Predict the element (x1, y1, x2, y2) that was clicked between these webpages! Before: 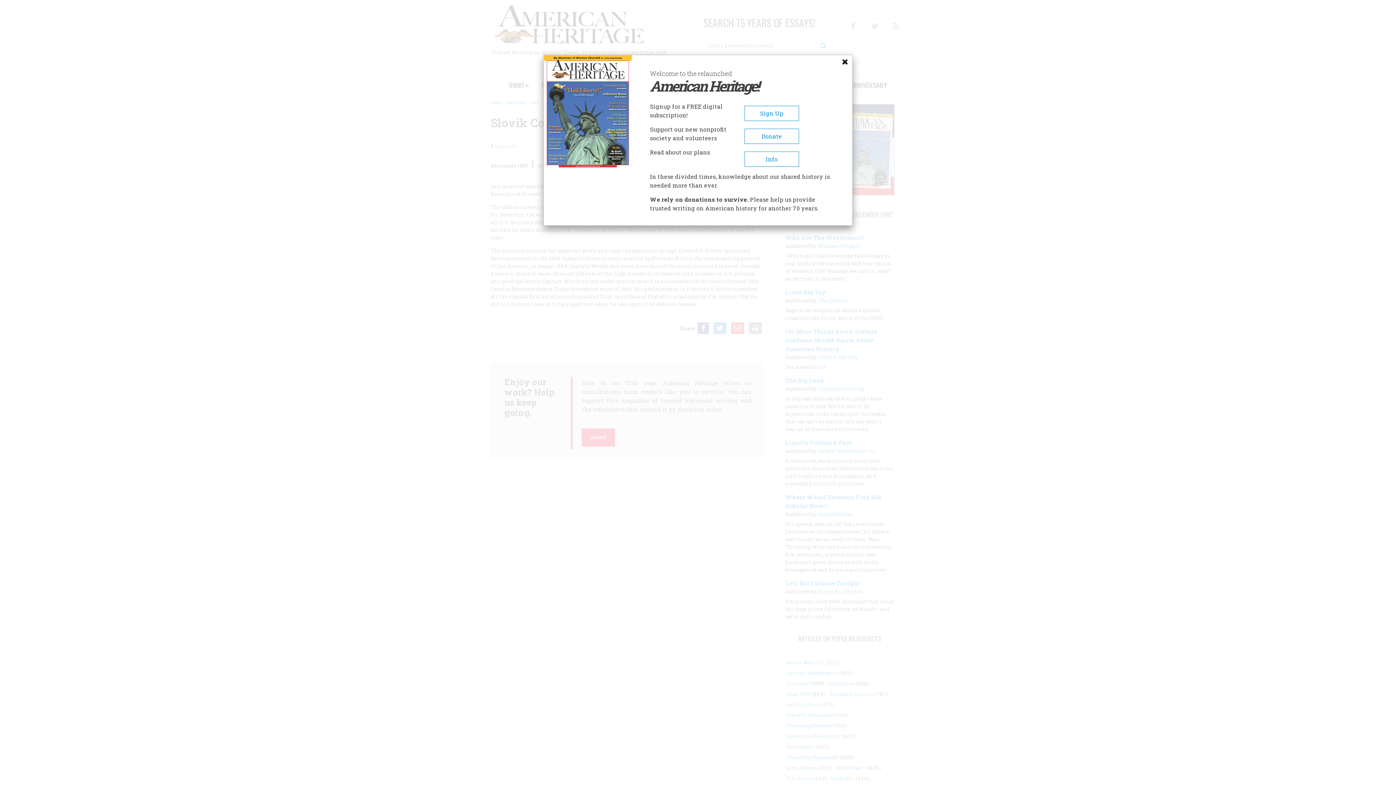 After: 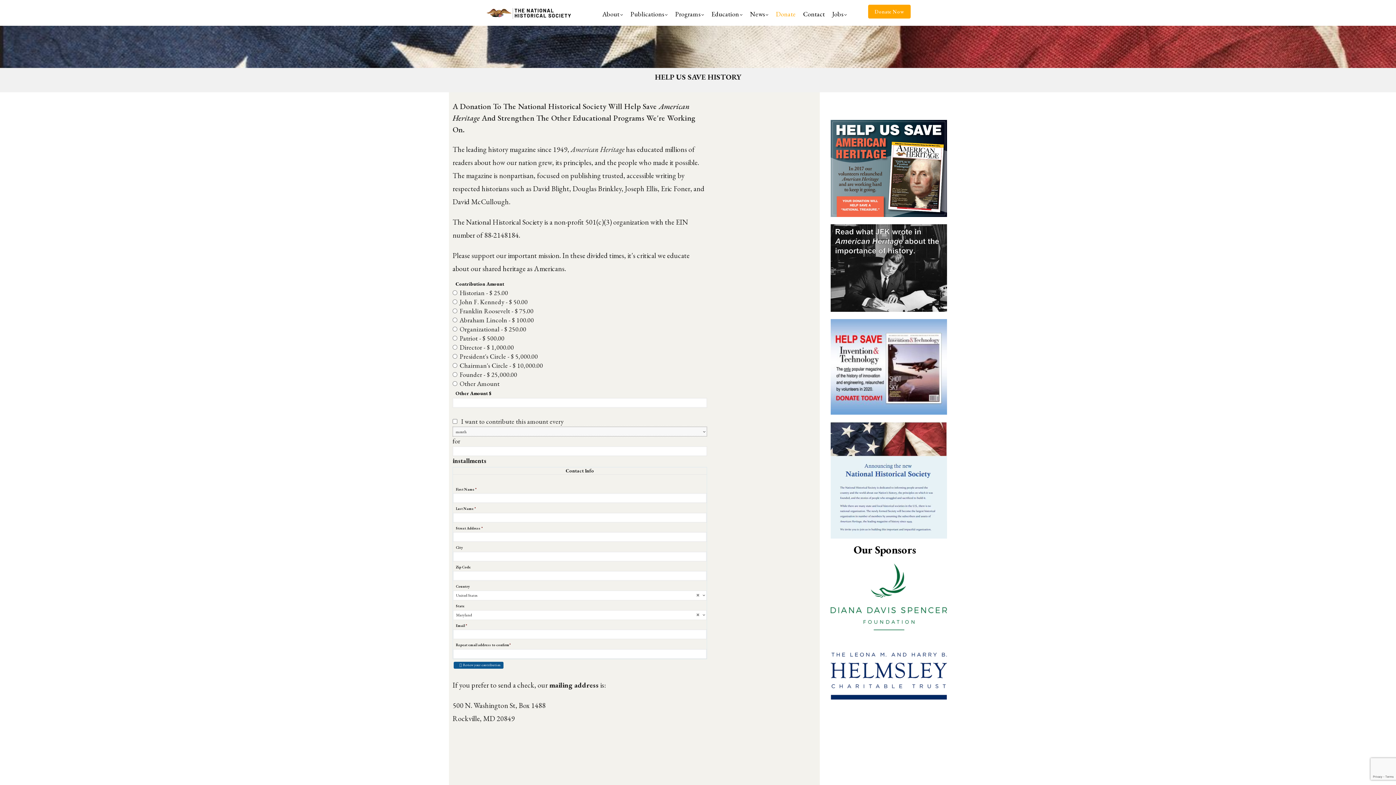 Action: label: Donate bbox: (744, 128, 799, 144)